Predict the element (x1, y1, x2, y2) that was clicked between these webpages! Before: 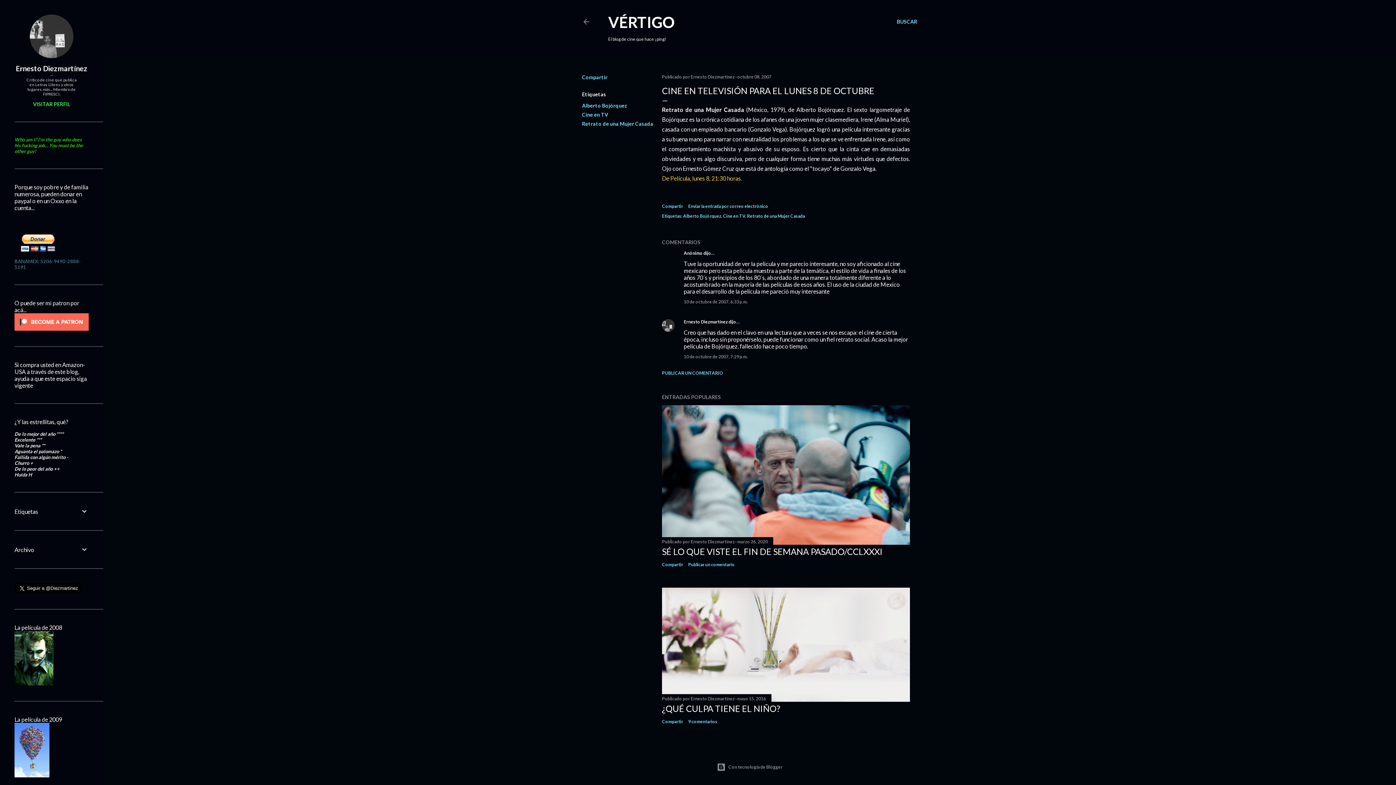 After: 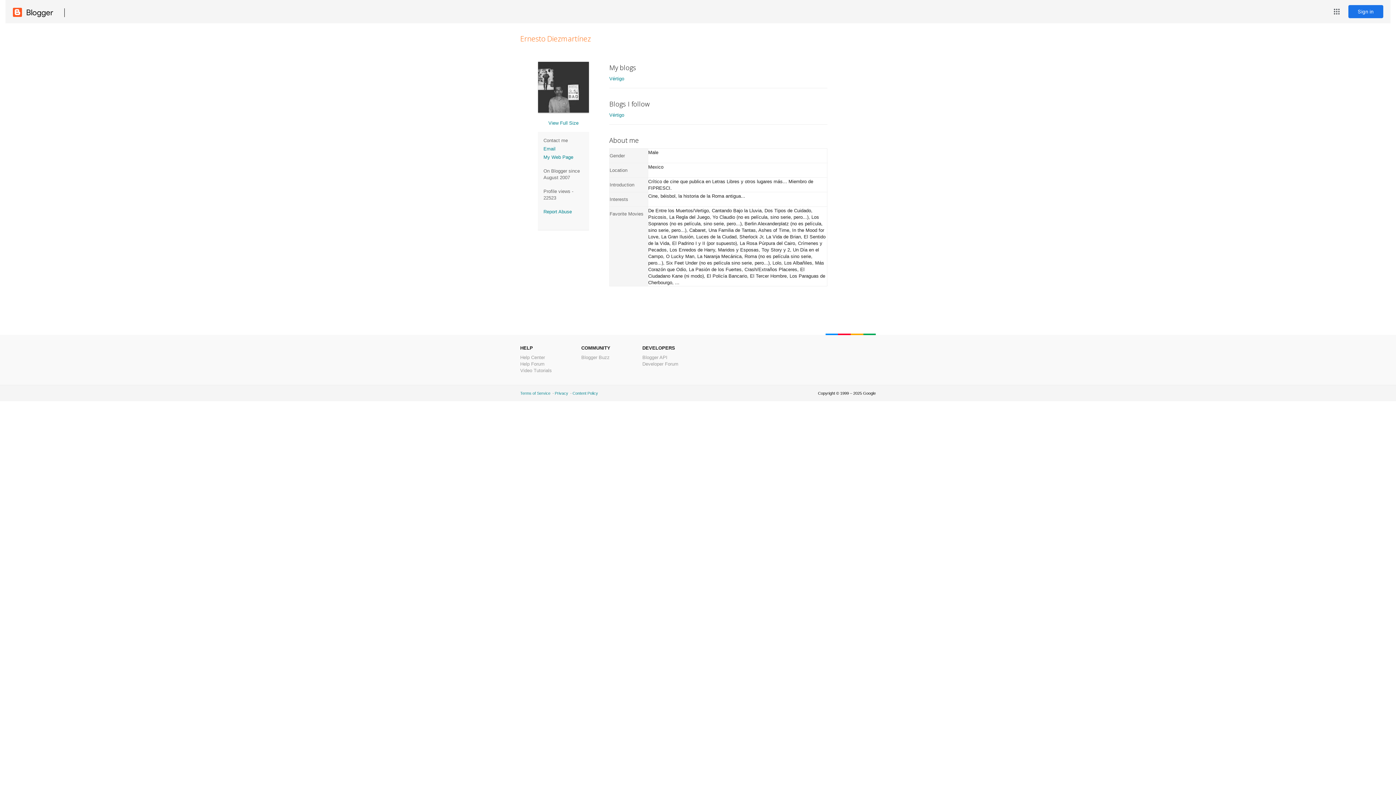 Action: bbox: (690, 74, 735, 79) label: Ernesto Diezmartínez 